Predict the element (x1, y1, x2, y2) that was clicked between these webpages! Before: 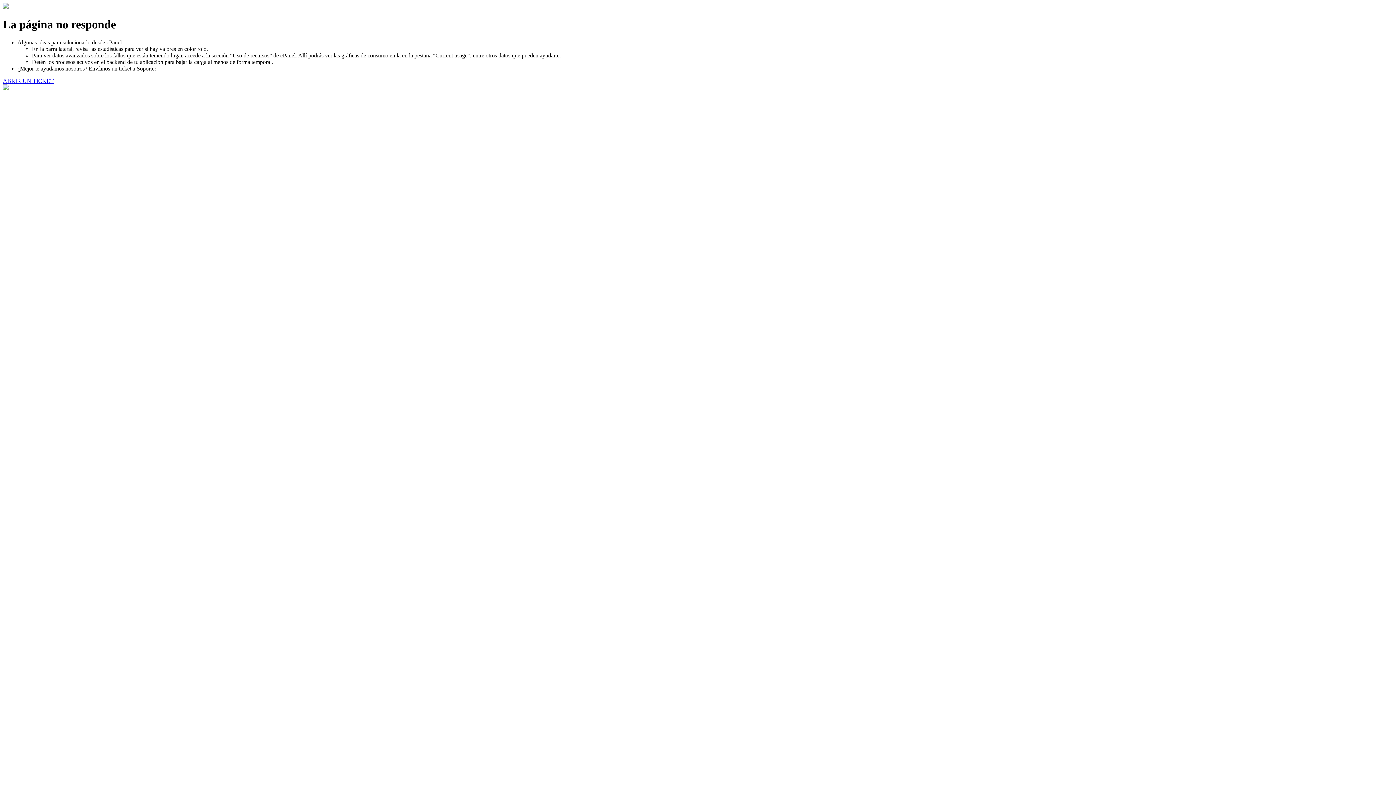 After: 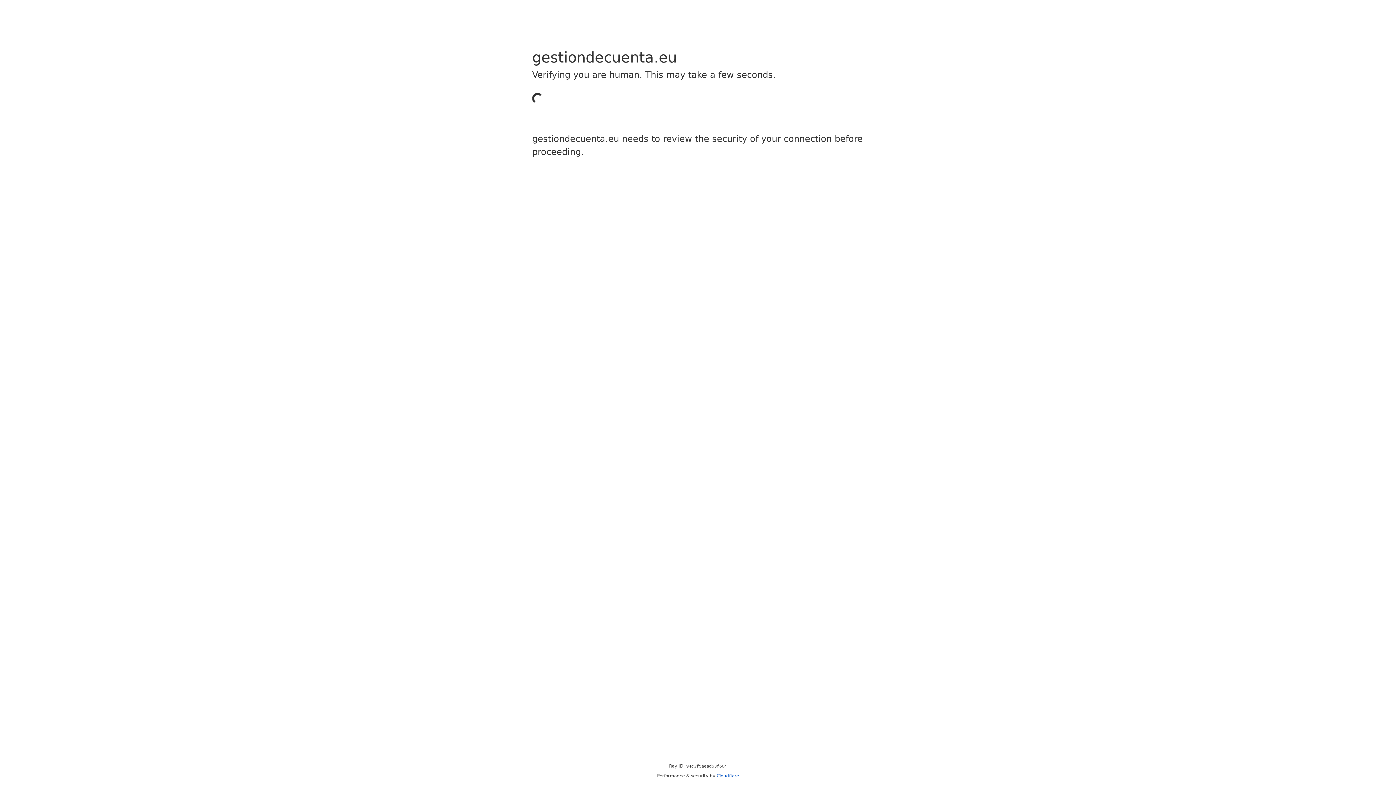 Action: label: ABRIR UN TICKET bbox: (2, 77, 53, 83)